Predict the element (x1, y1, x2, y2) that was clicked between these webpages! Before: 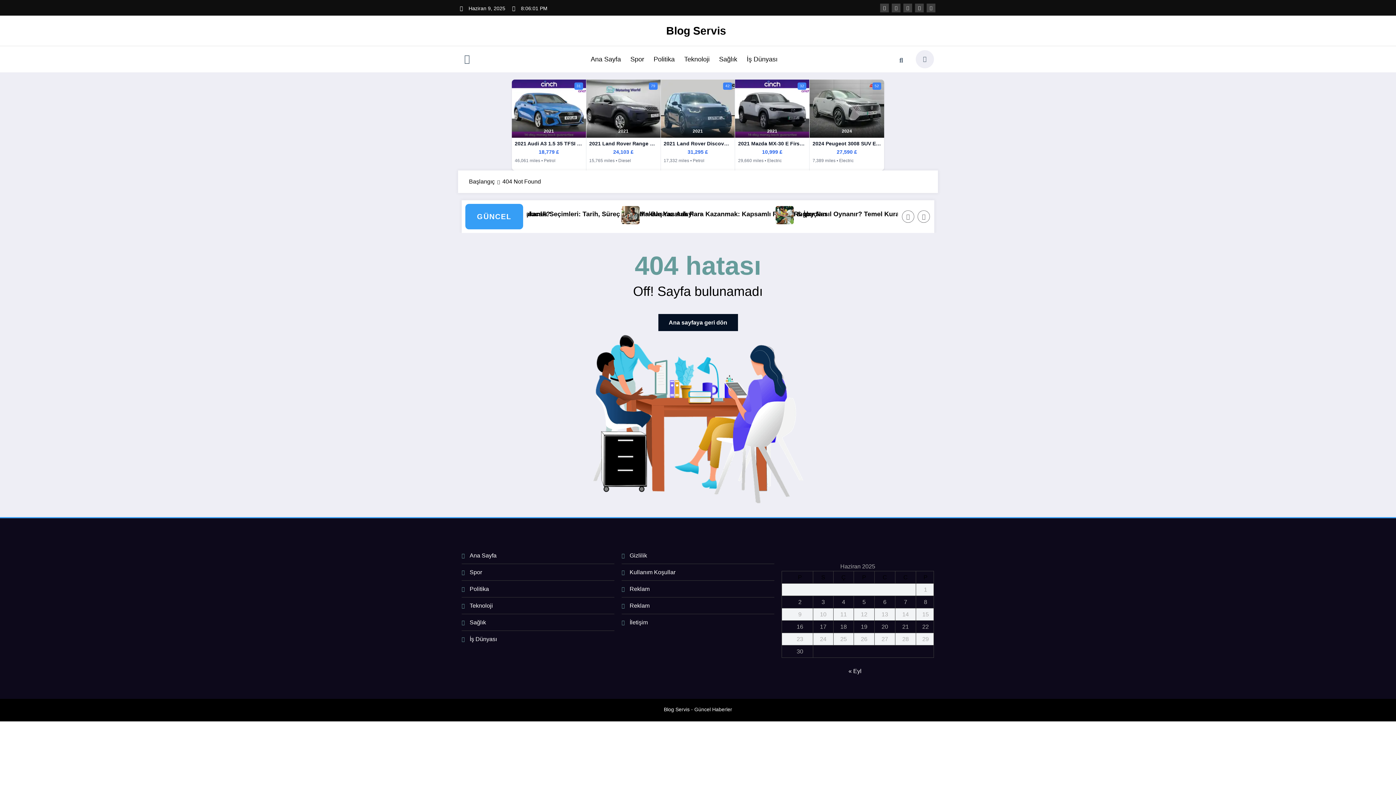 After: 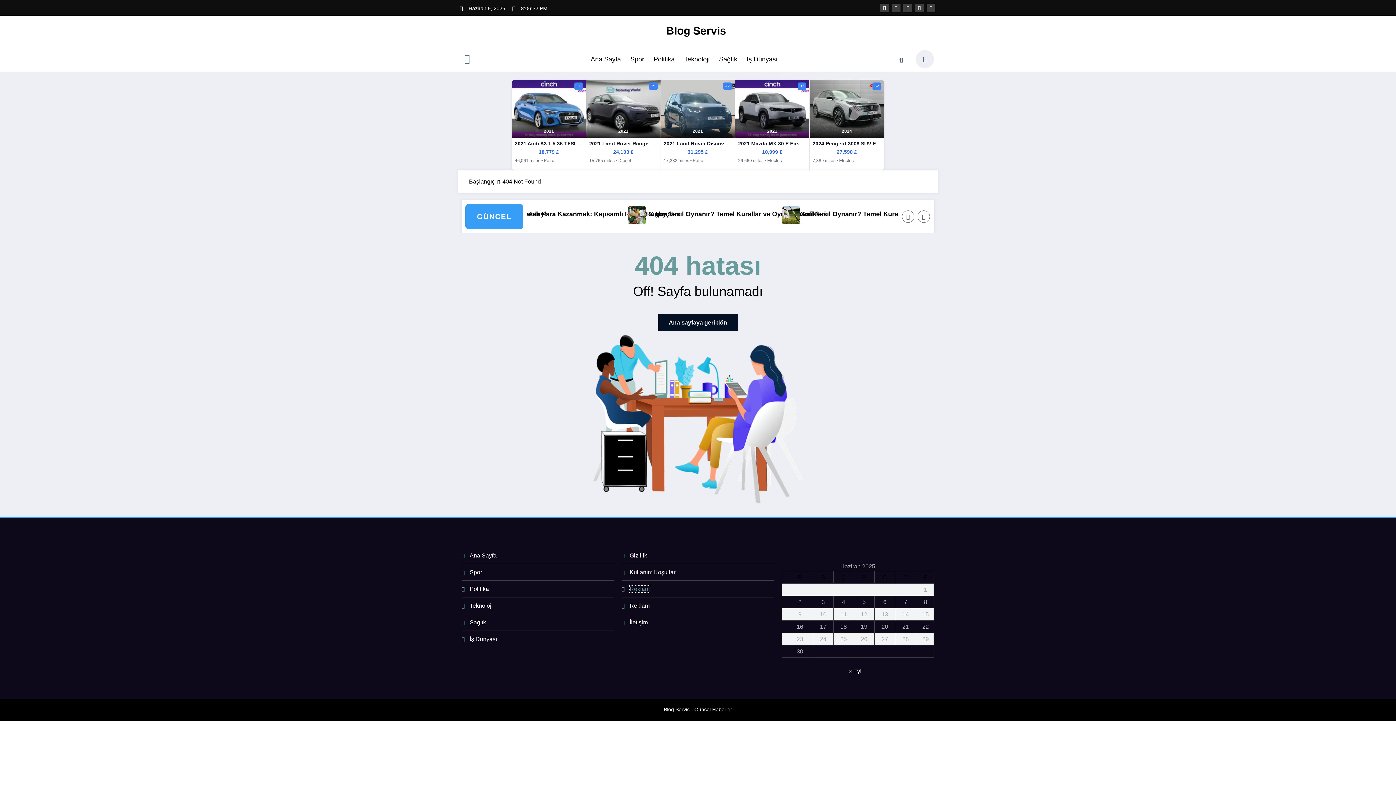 Action: label: Reklam bbox: (629, 586, 649, 592)